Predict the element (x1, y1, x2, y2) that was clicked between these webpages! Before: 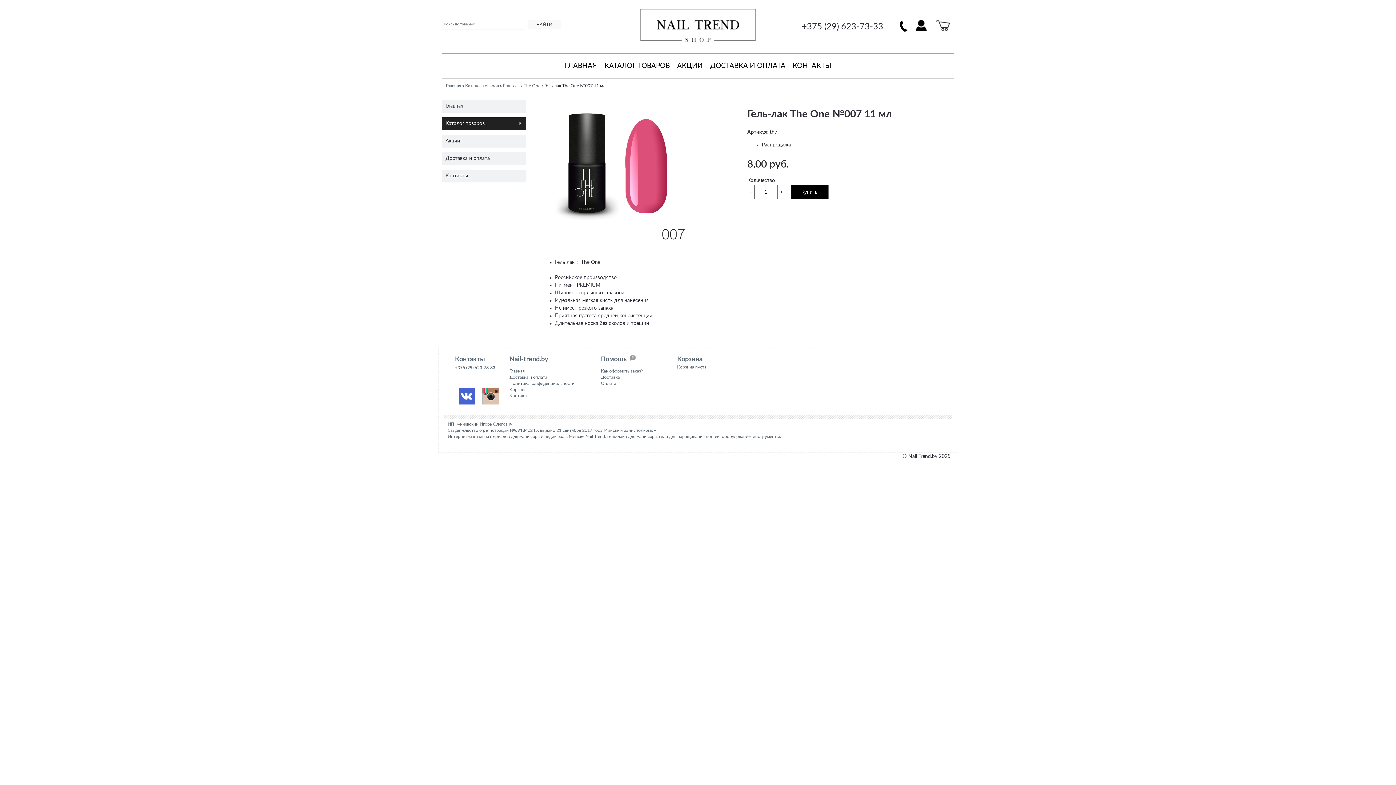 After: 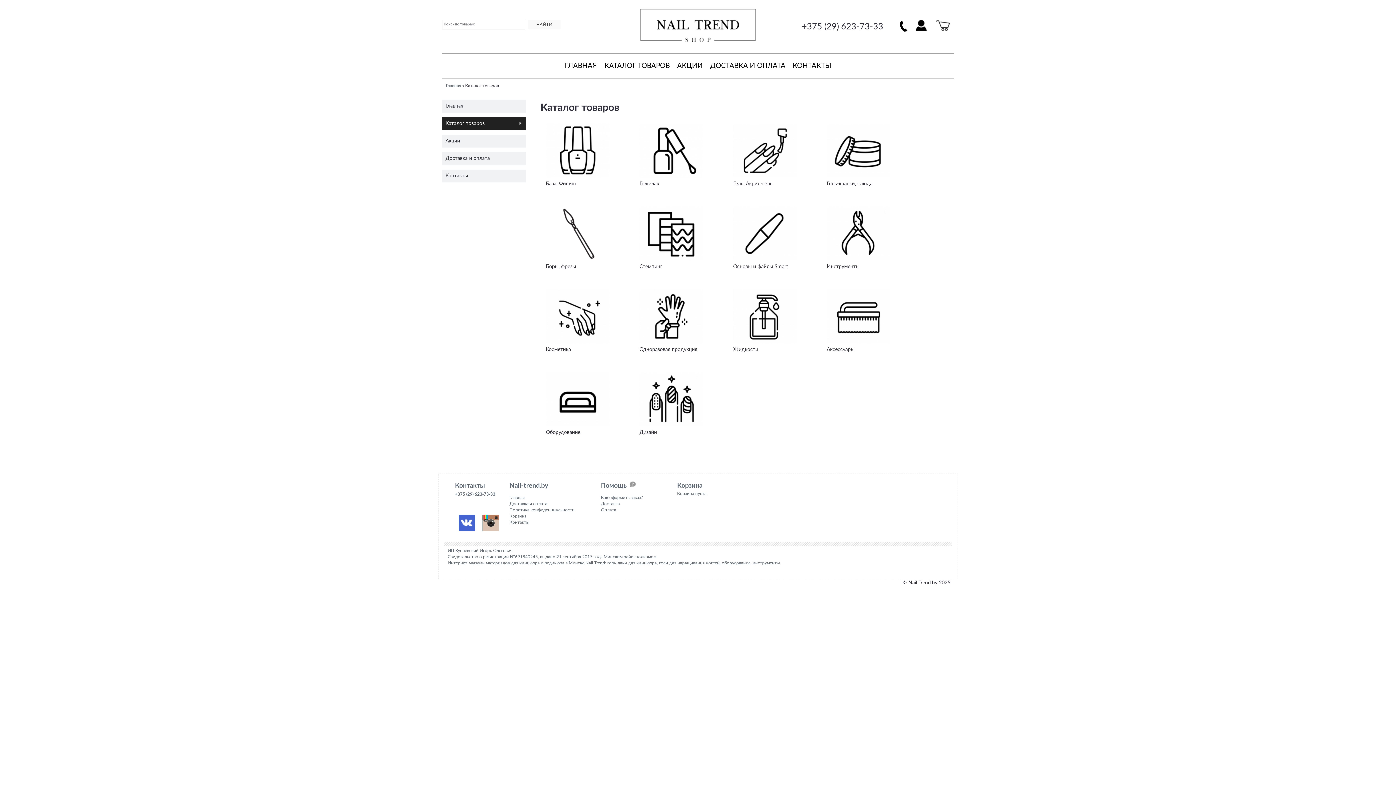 Action: bbox: (442, 117, 526, 130) label: Каталог товаров
»